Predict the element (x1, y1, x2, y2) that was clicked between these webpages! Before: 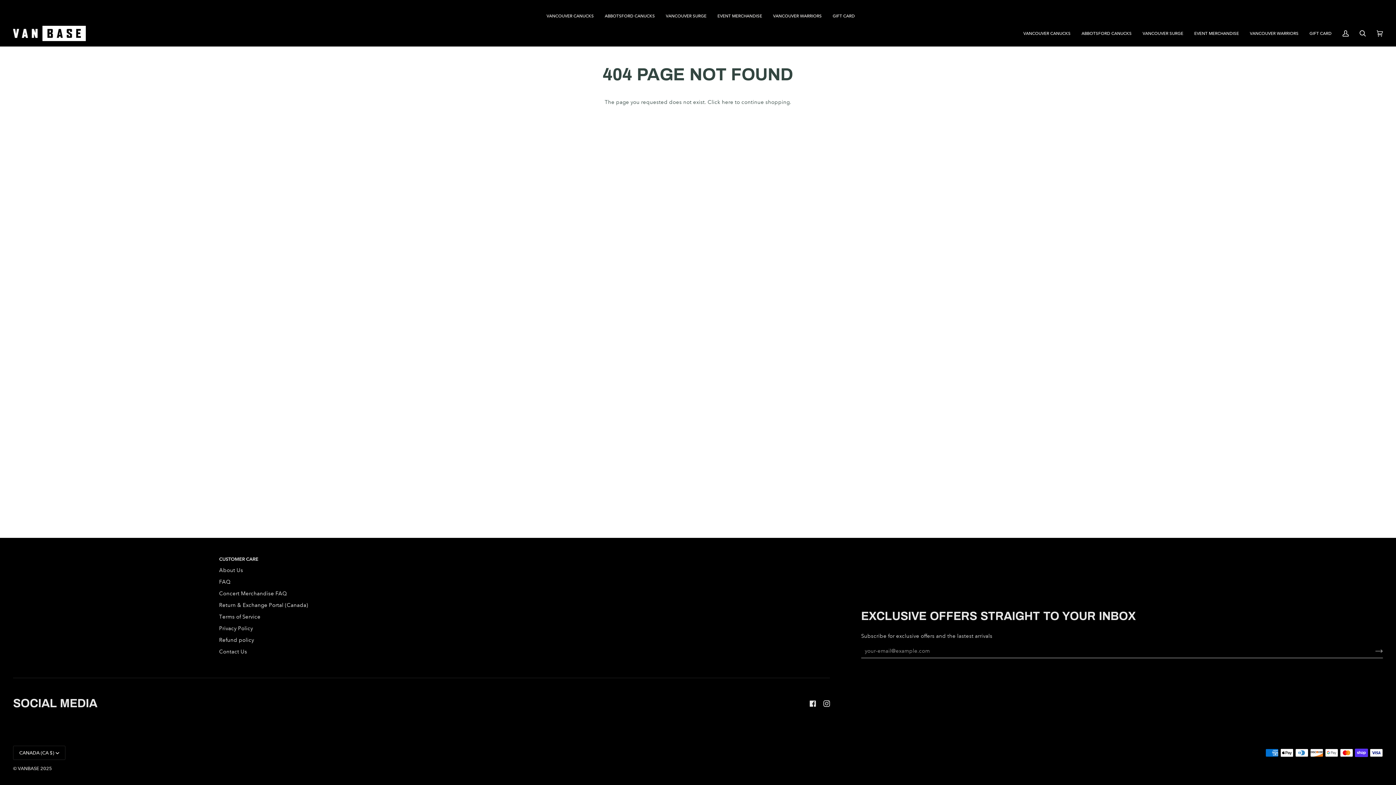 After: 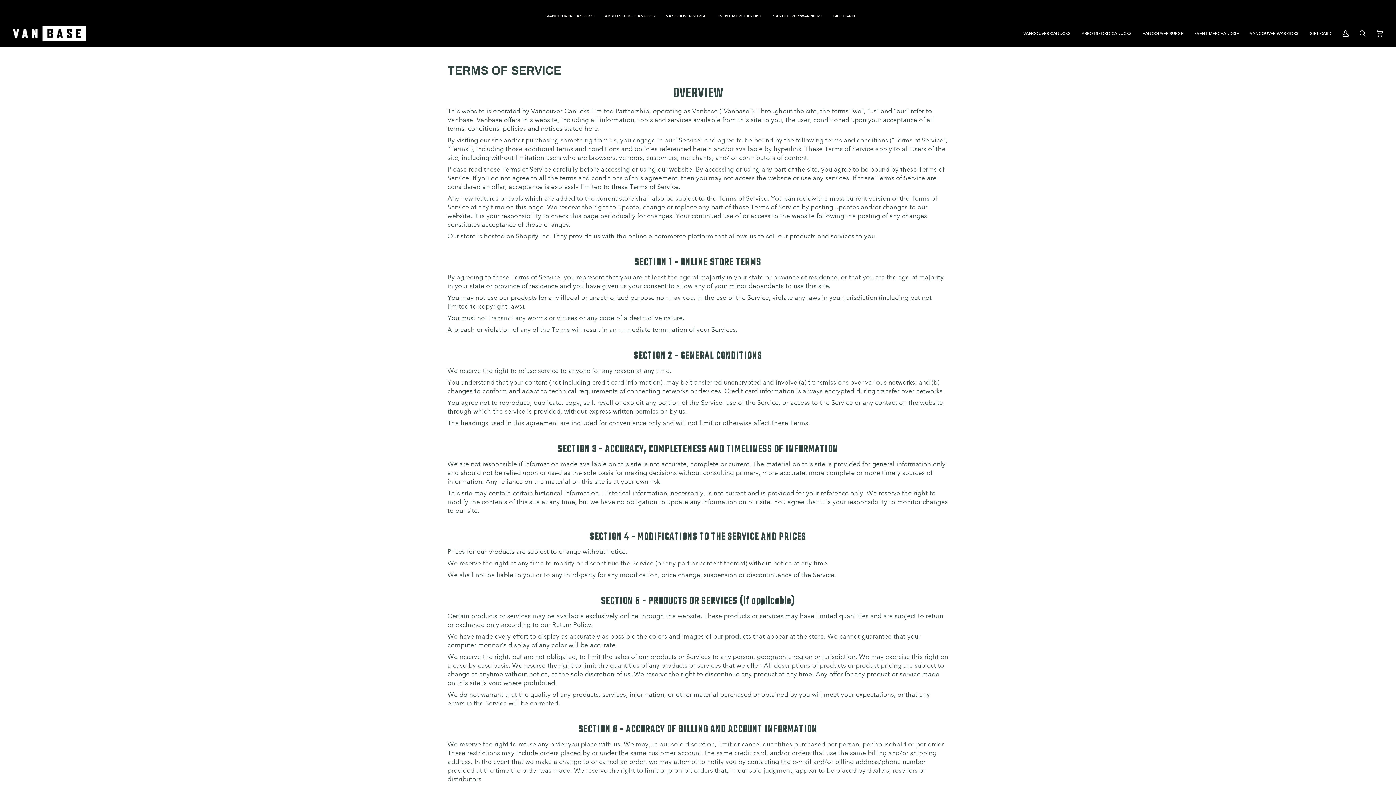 Action: bbox: (219, 613, 260, 620) label: Terms of Service